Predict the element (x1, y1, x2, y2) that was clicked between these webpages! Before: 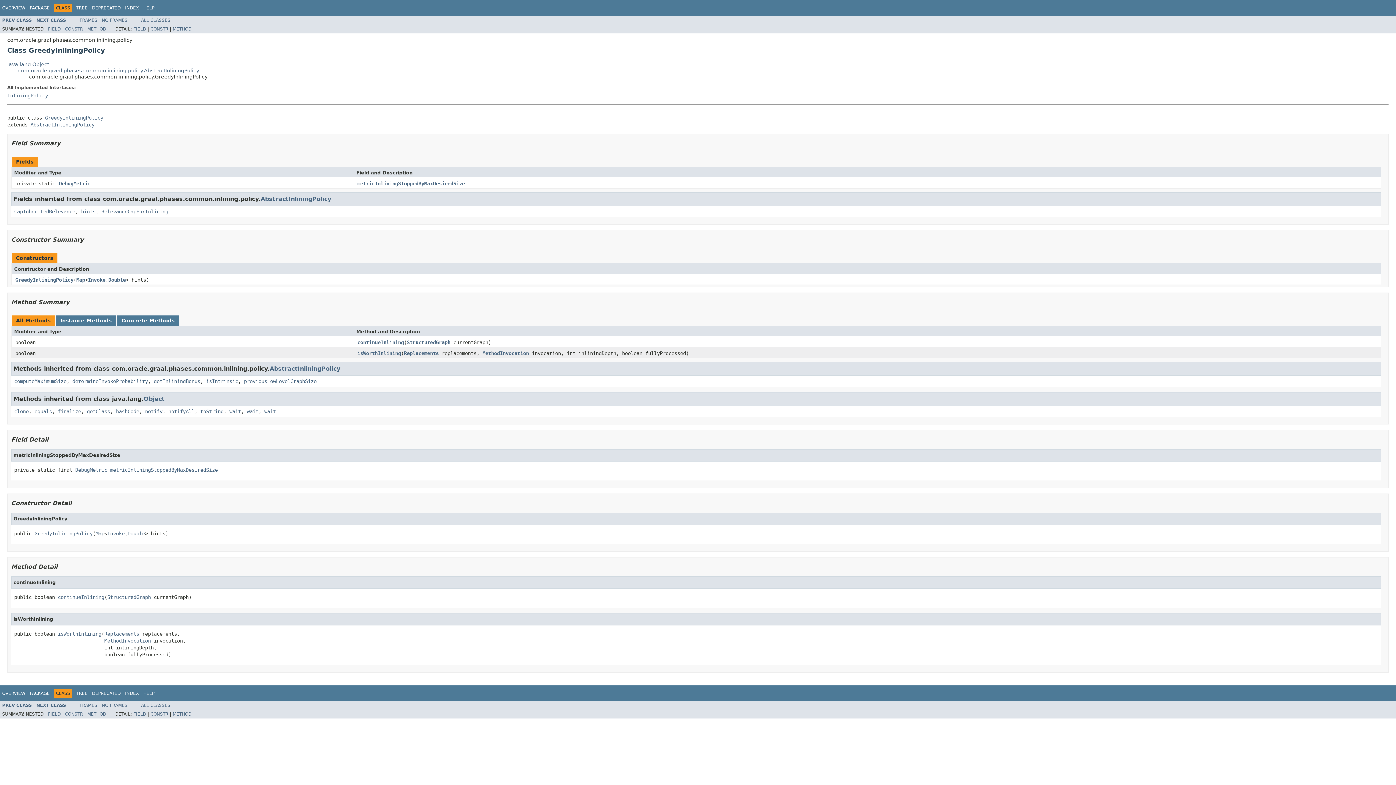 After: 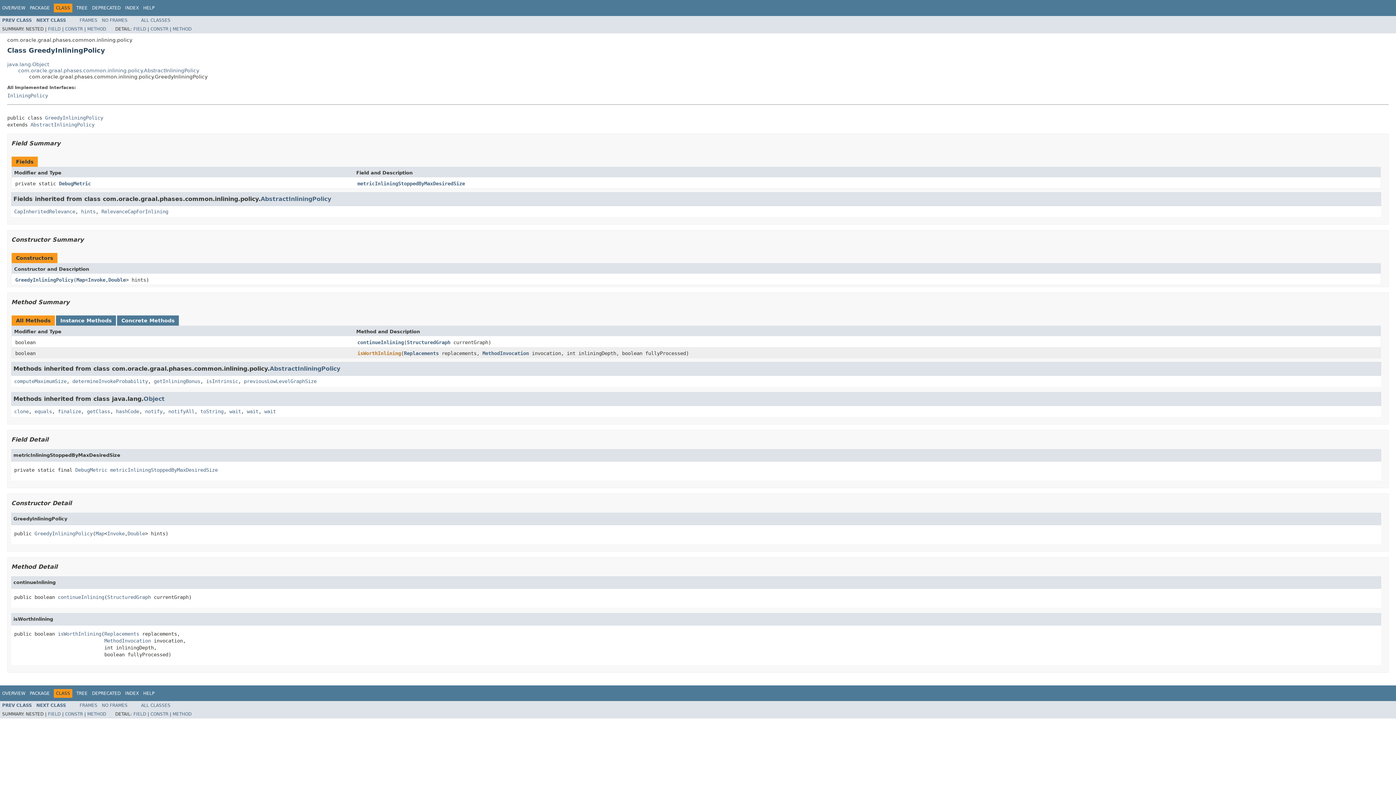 Action: label: isWorthInlining bbox: (357, 350, 401, 357)